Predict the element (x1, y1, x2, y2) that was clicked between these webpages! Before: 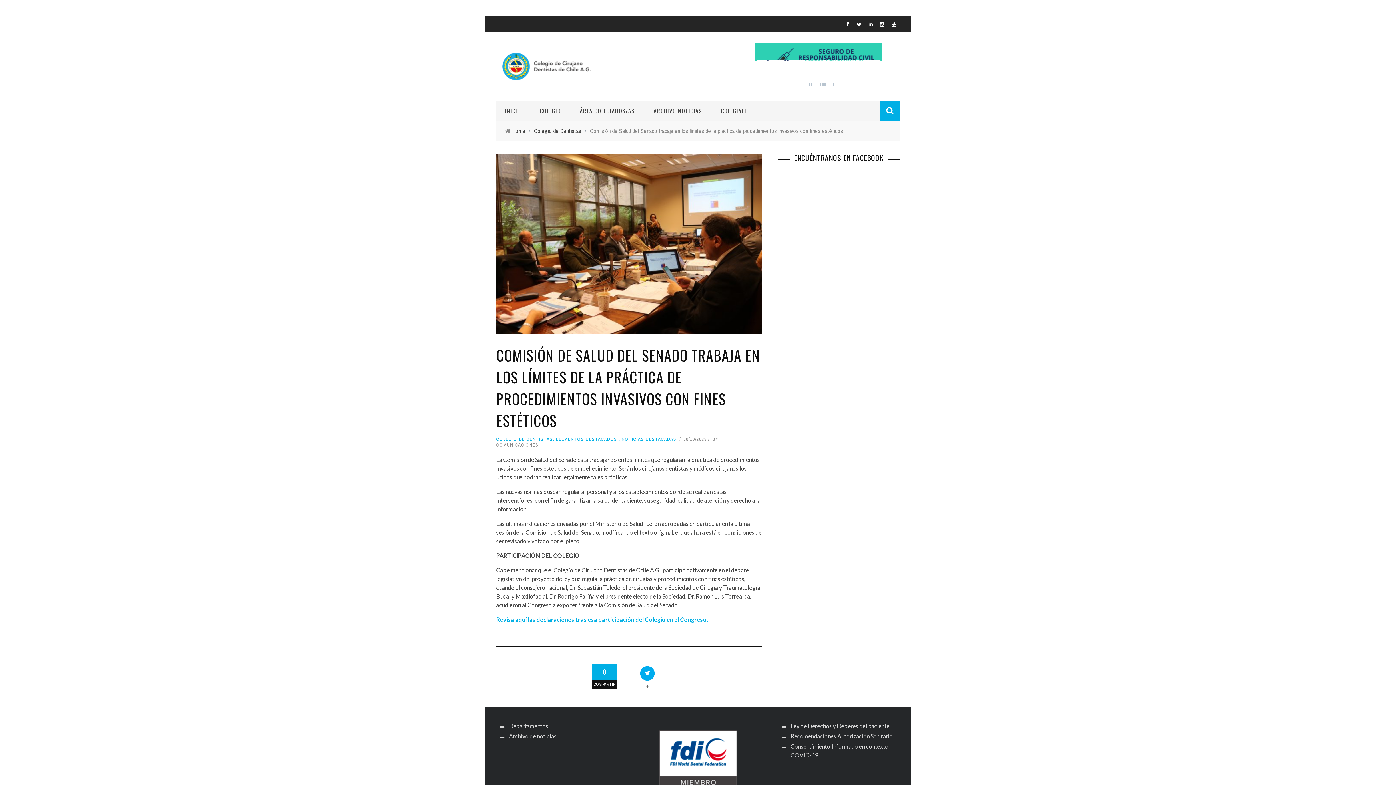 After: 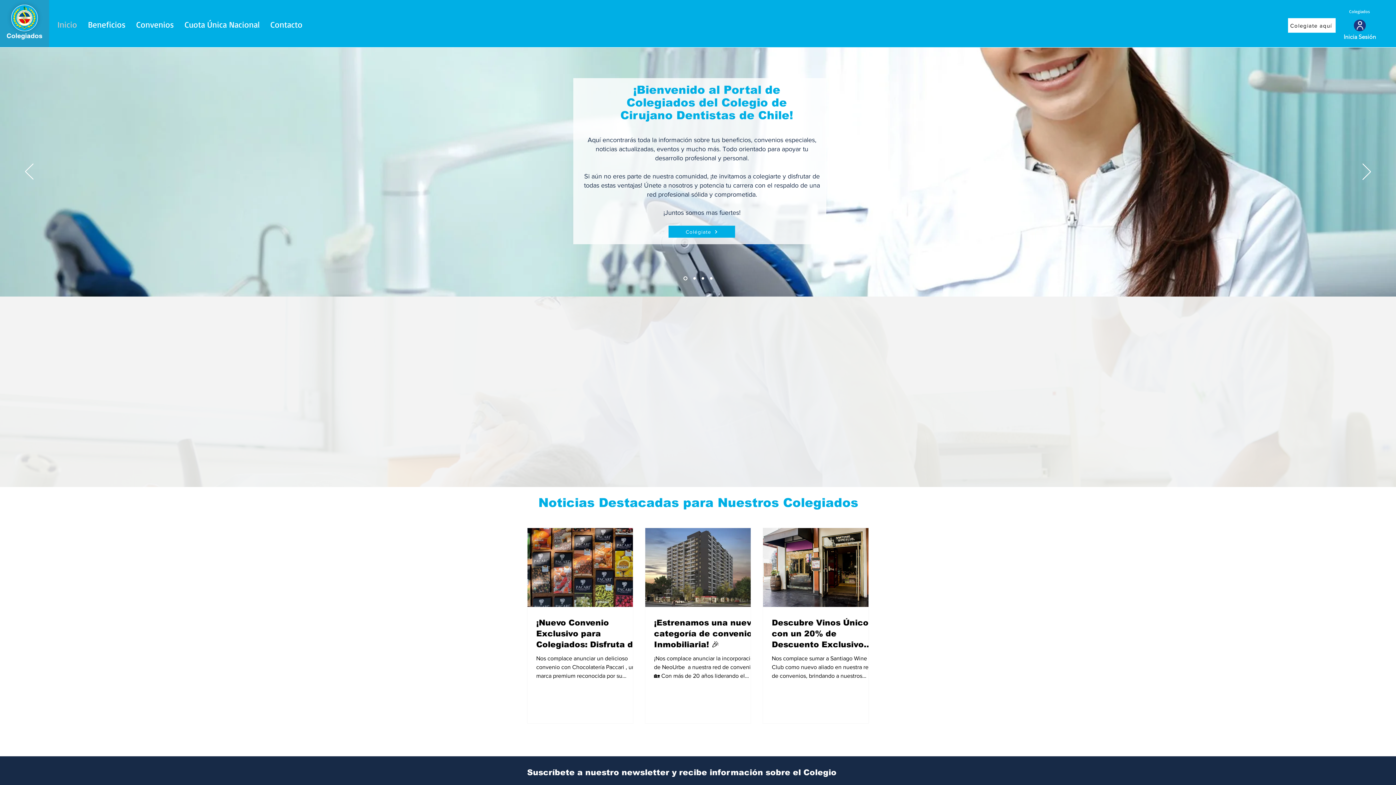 Action: label: ÁREA COLEGIADOS/AS bbox: (571, 106, 643, 115)